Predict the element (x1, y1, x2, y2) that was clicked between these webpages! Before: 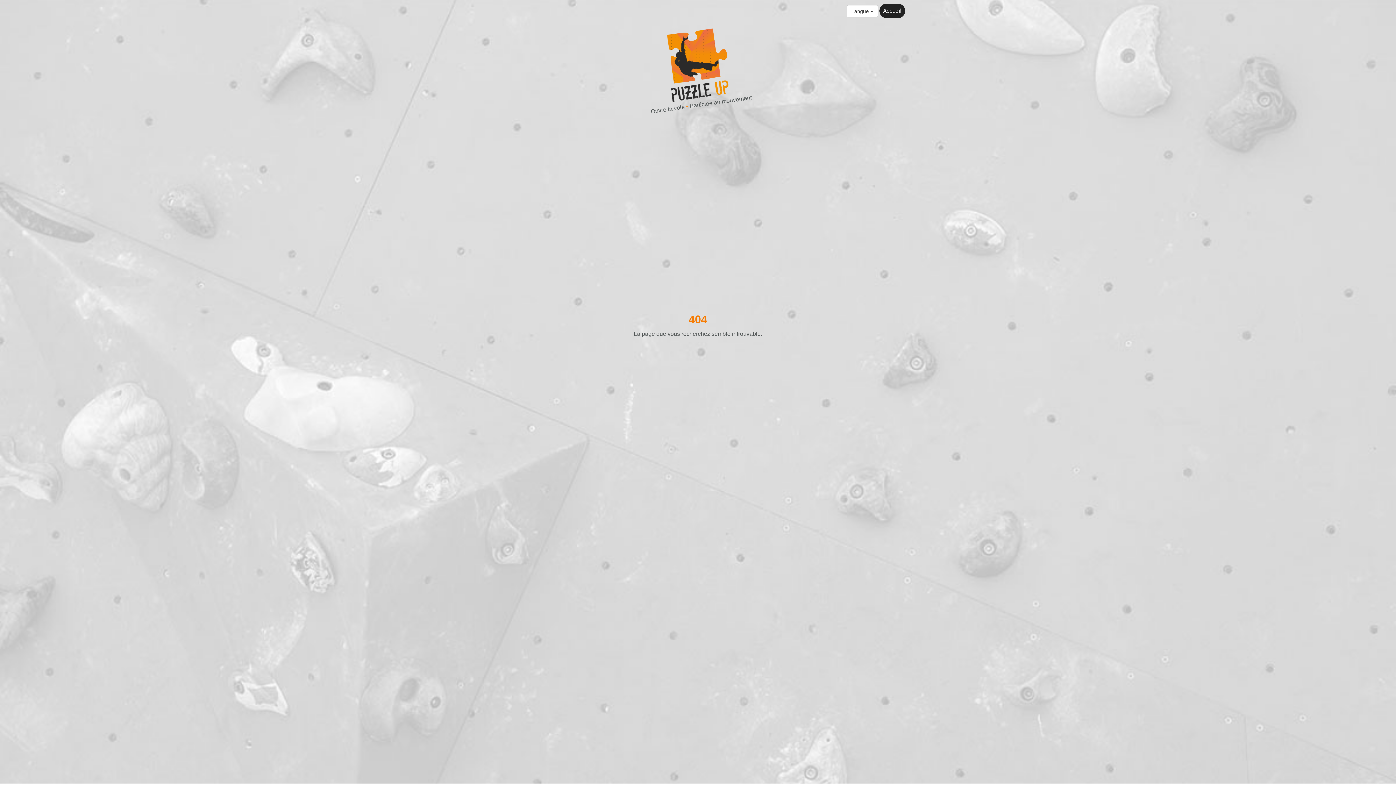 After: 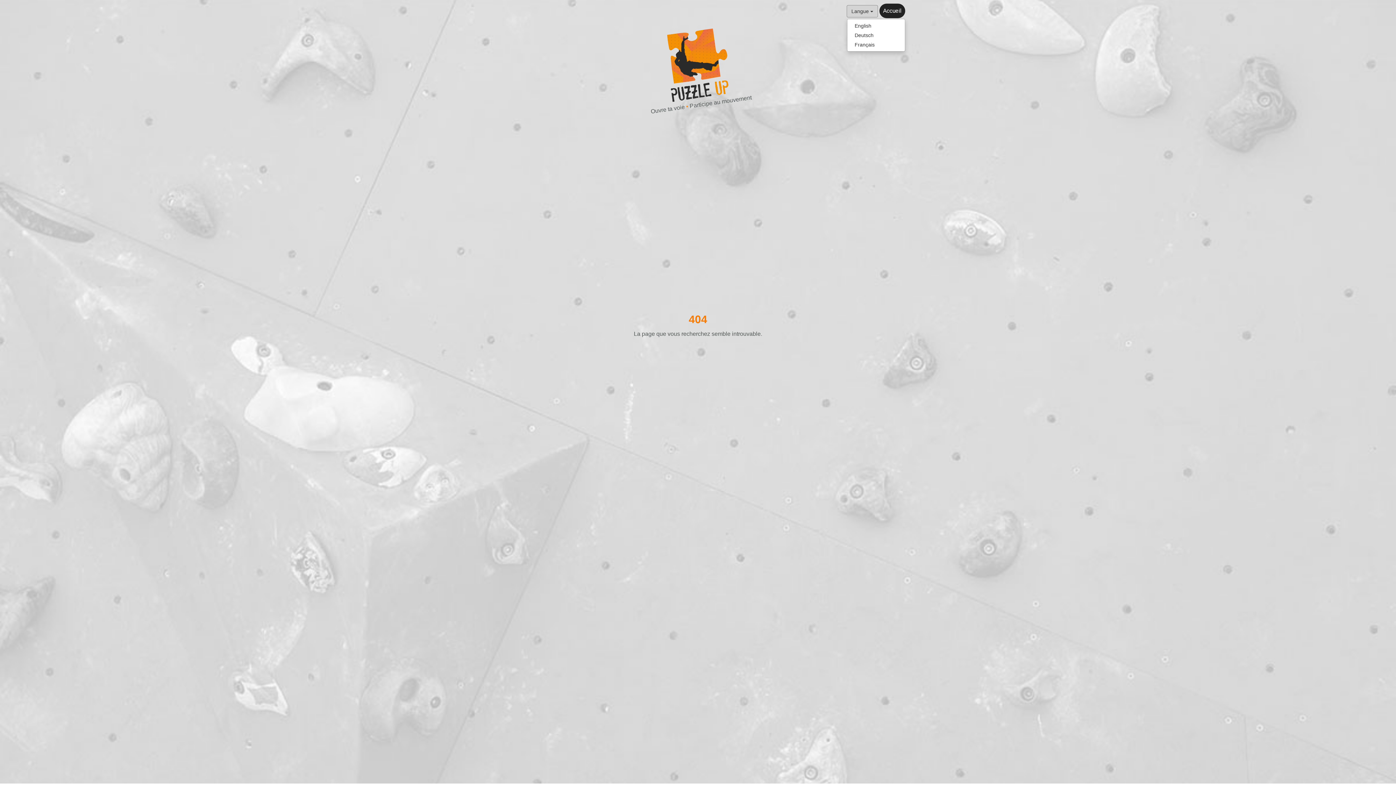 Action: bbox: (846, 5, 878, 17) label: Langue 